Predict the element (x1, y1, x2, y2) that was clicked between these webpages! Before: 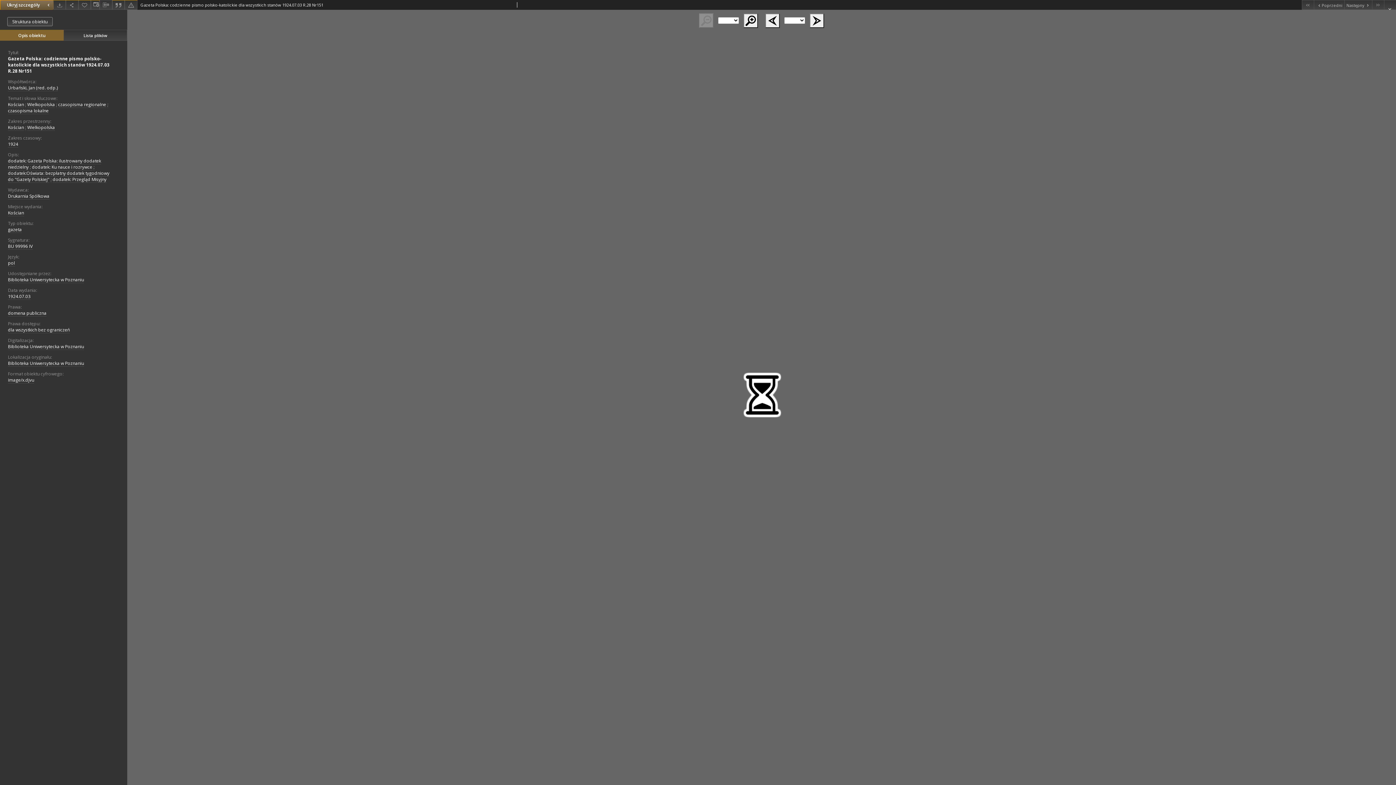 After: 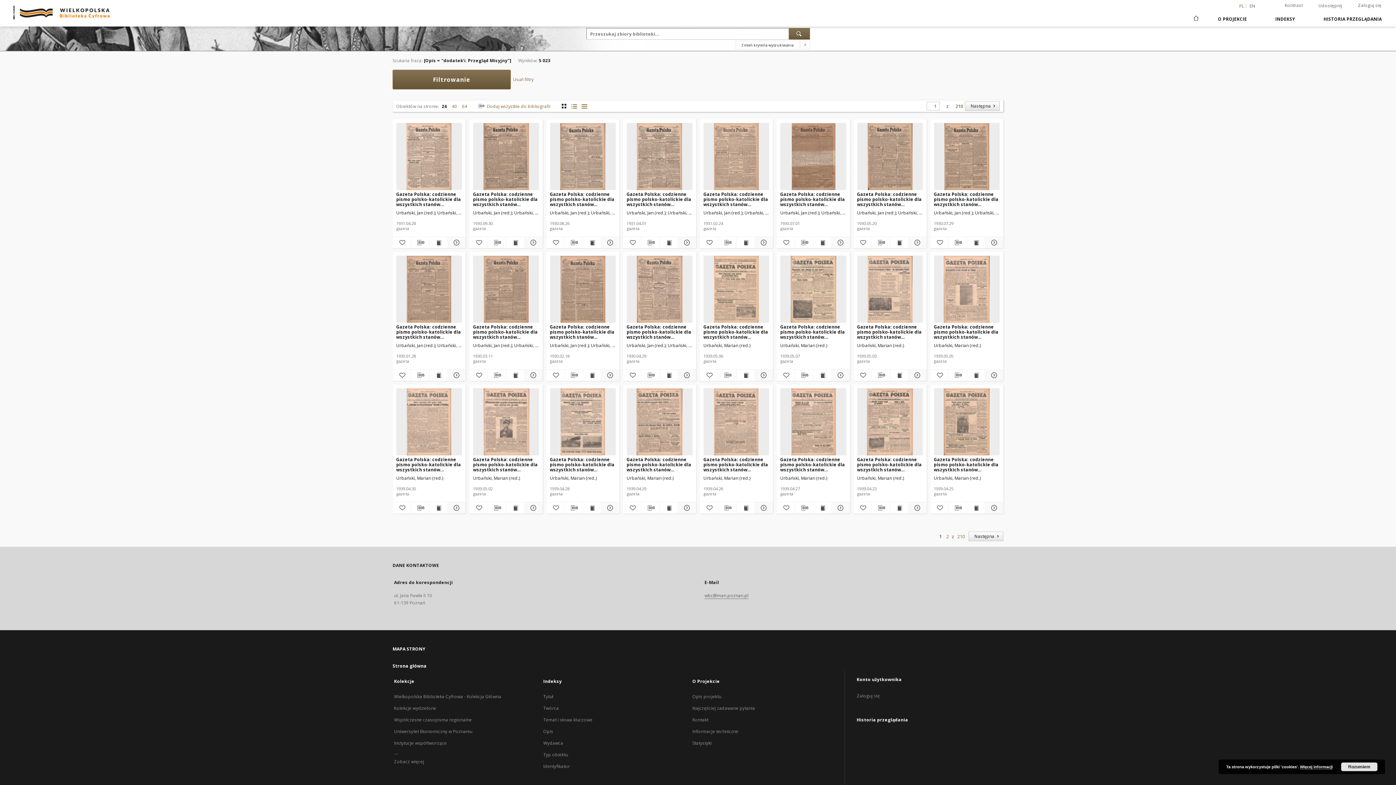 Action: bbox: (52, 176, 106, 183) label: dodatek: Przegląd Misyjny